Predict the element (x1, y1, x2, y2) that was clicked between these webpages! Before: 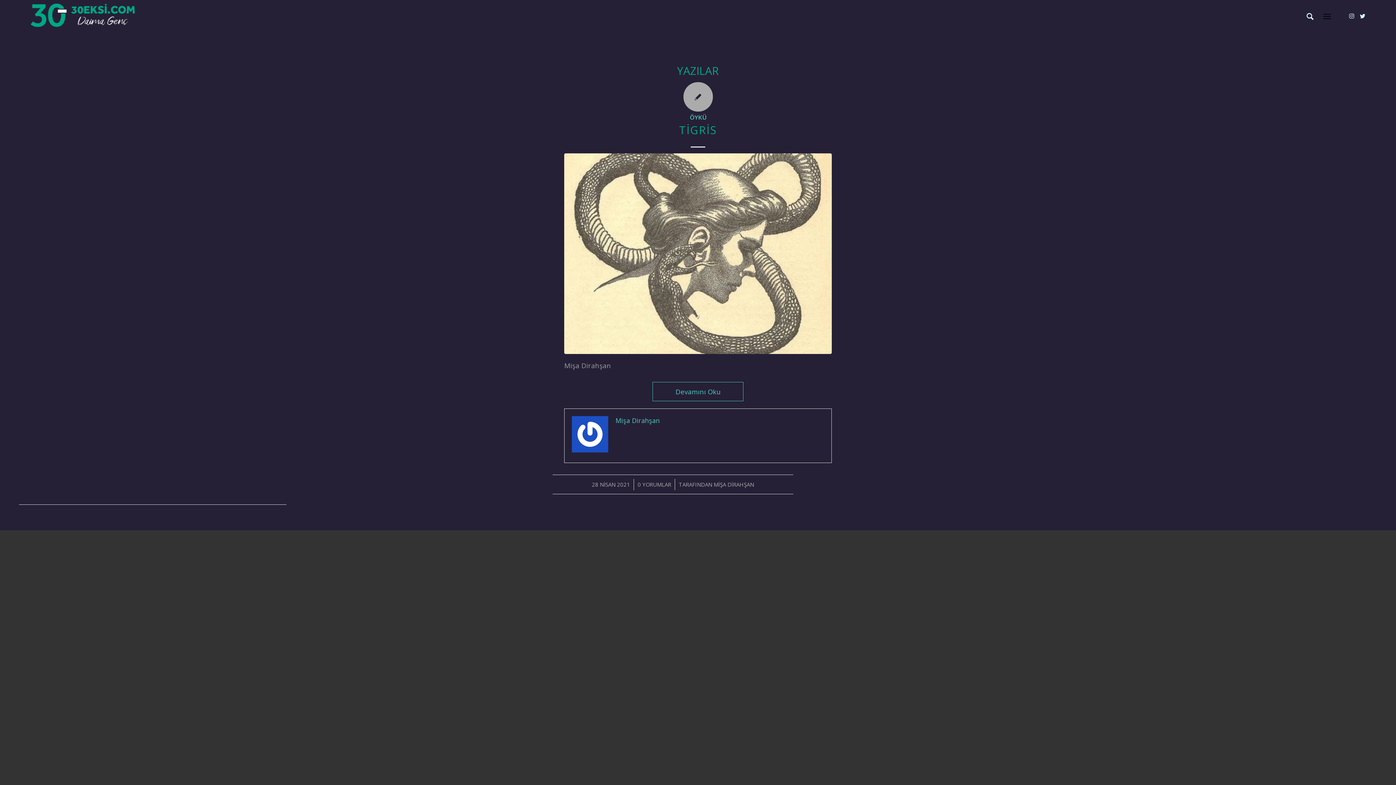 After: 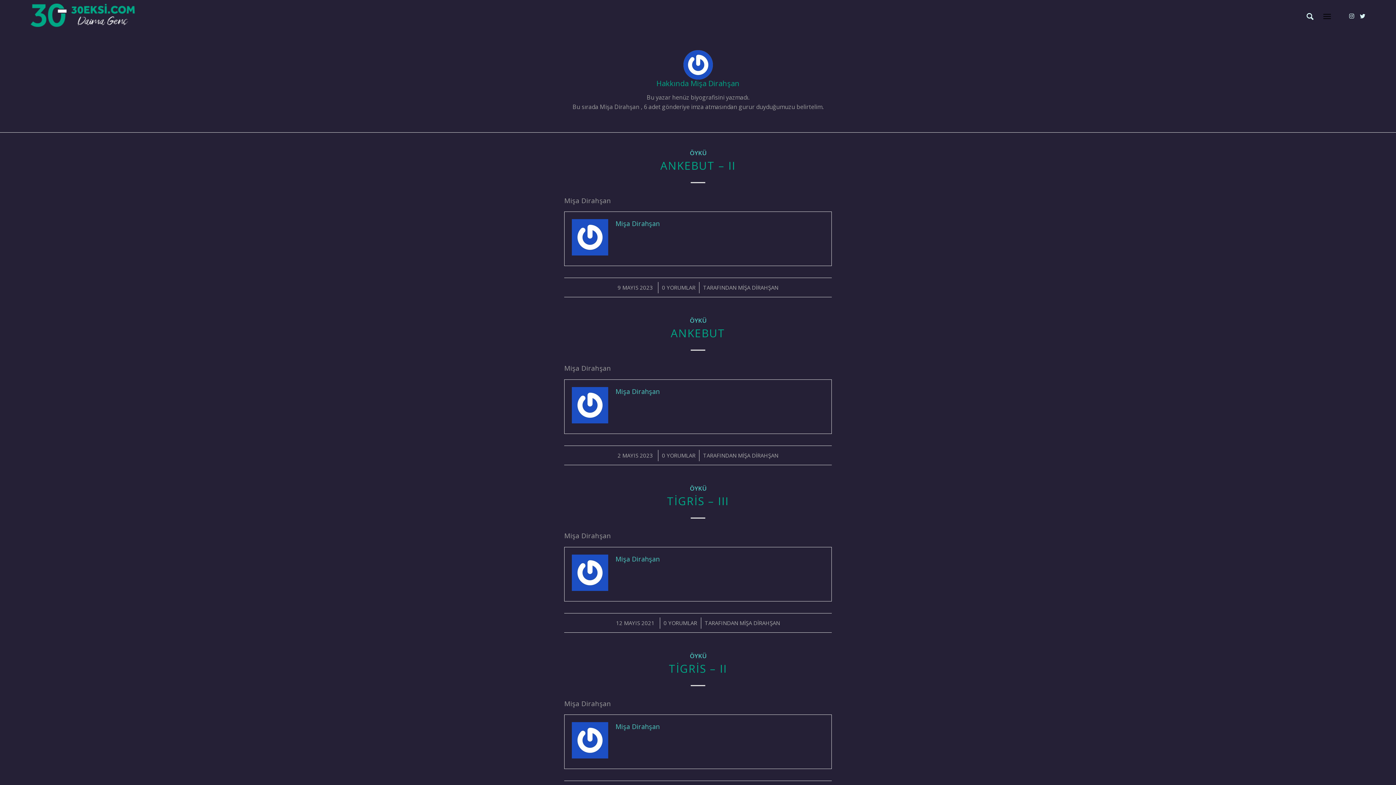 Action: bbox: (615, 416, 660, 424) label: Mişa Dirahşan